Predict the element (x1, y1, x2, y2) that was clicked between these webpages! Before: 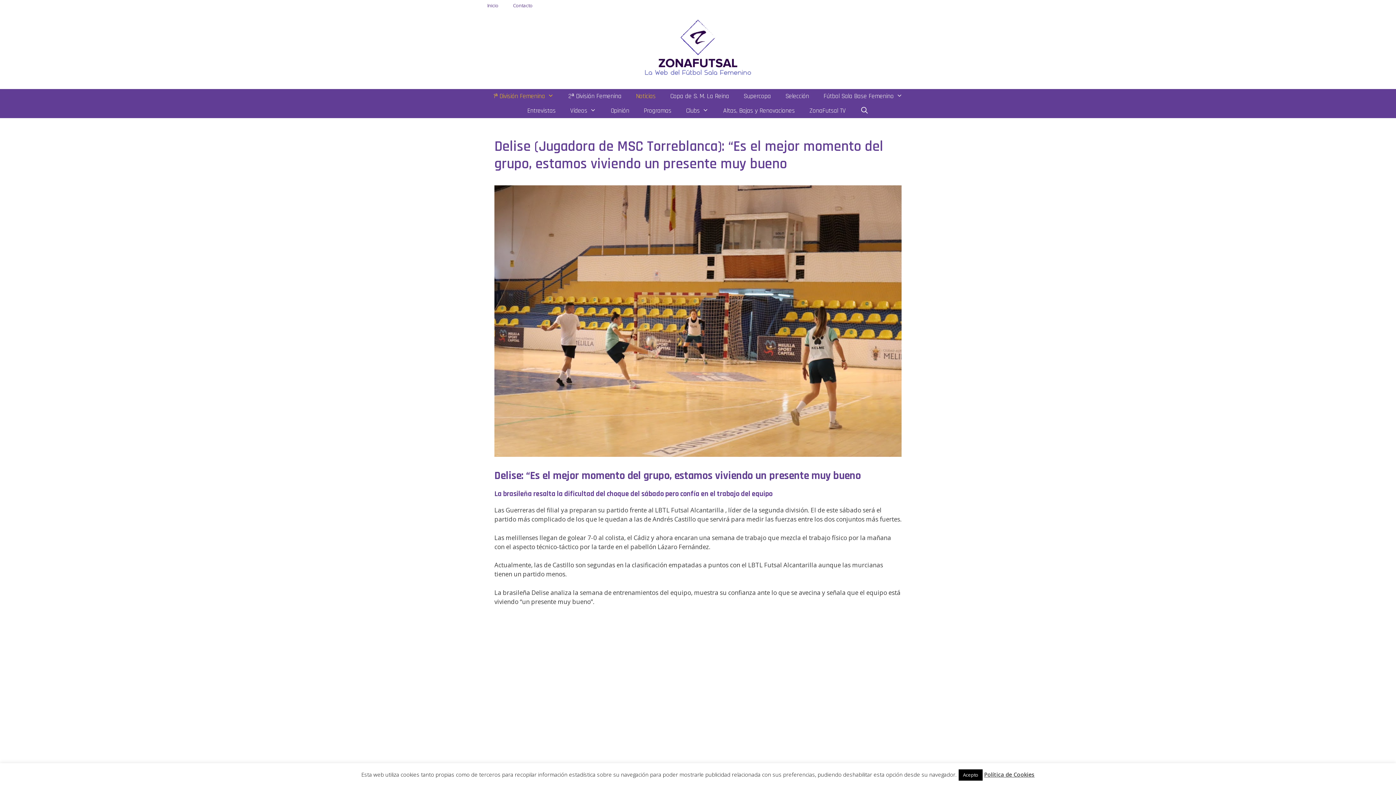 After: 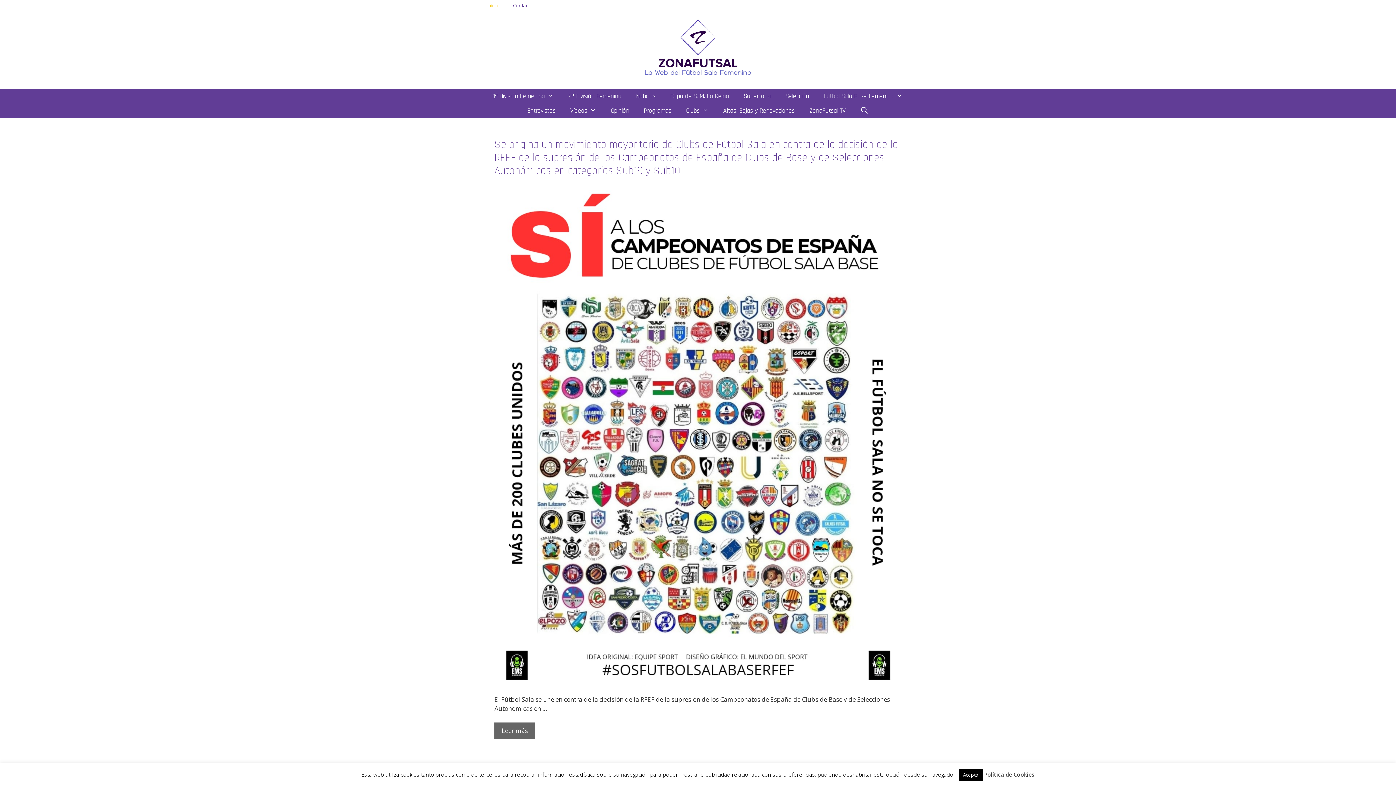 Action: label: Inicio bbox: (480, 0, 505, 10)